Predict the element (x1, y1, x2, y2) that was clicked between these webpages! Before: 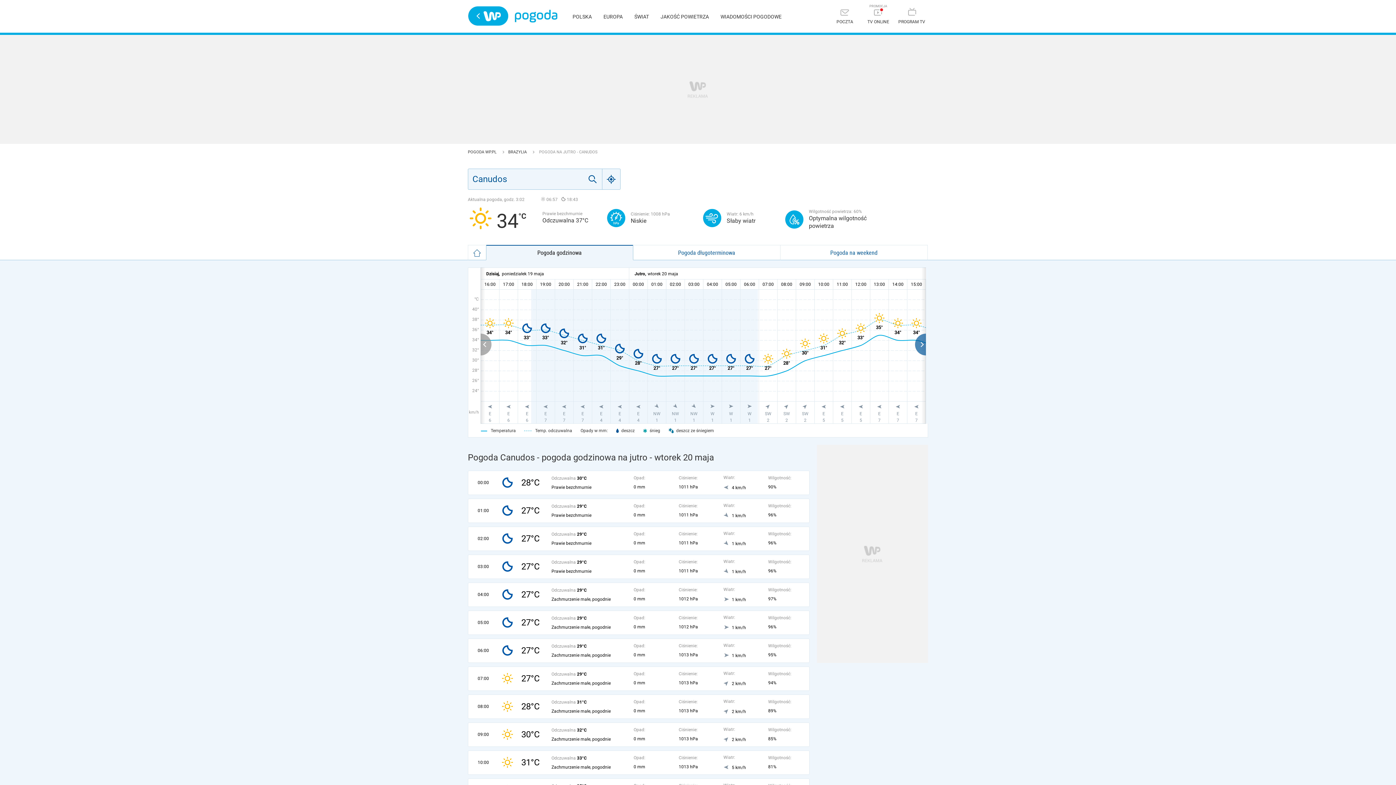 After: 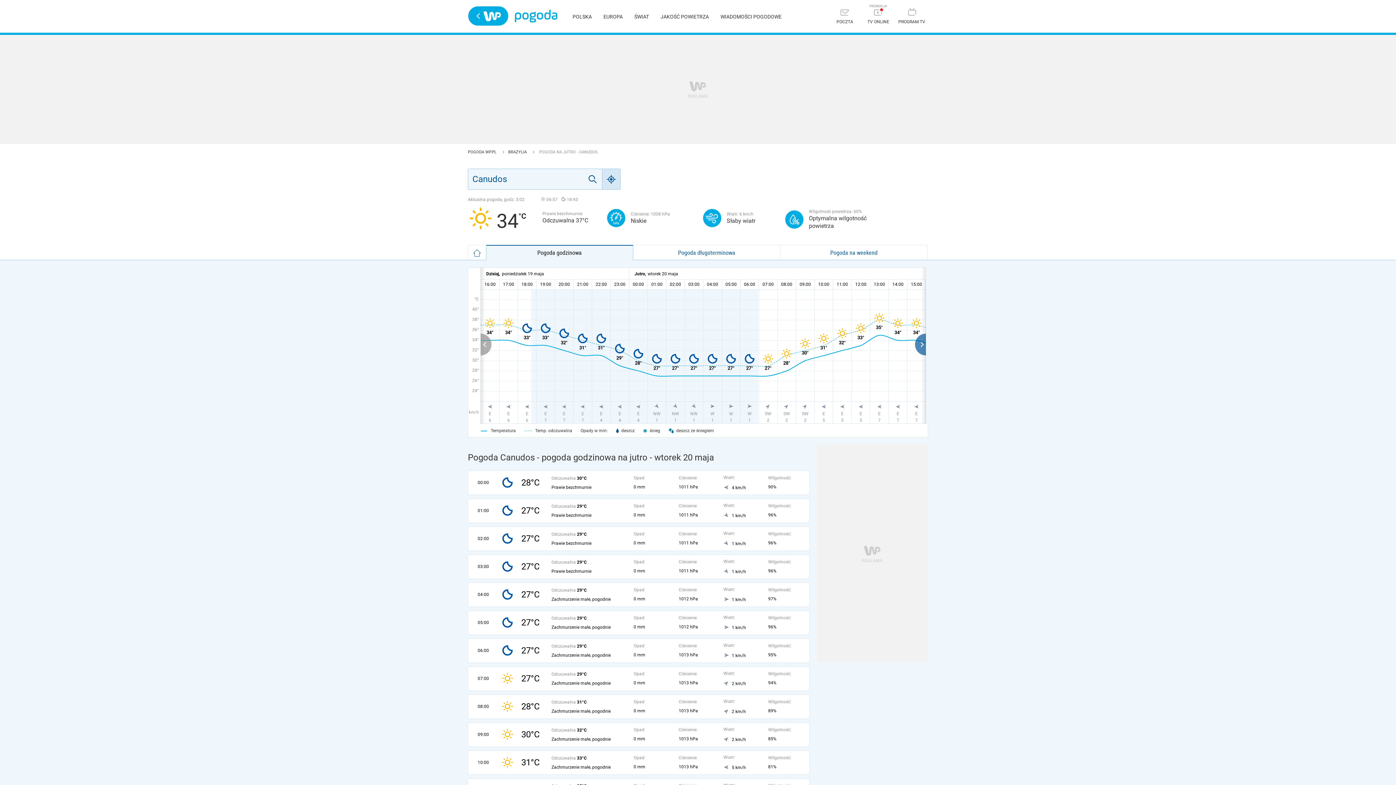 Action: label: Geo bbox: (602, 168, 620, 189)